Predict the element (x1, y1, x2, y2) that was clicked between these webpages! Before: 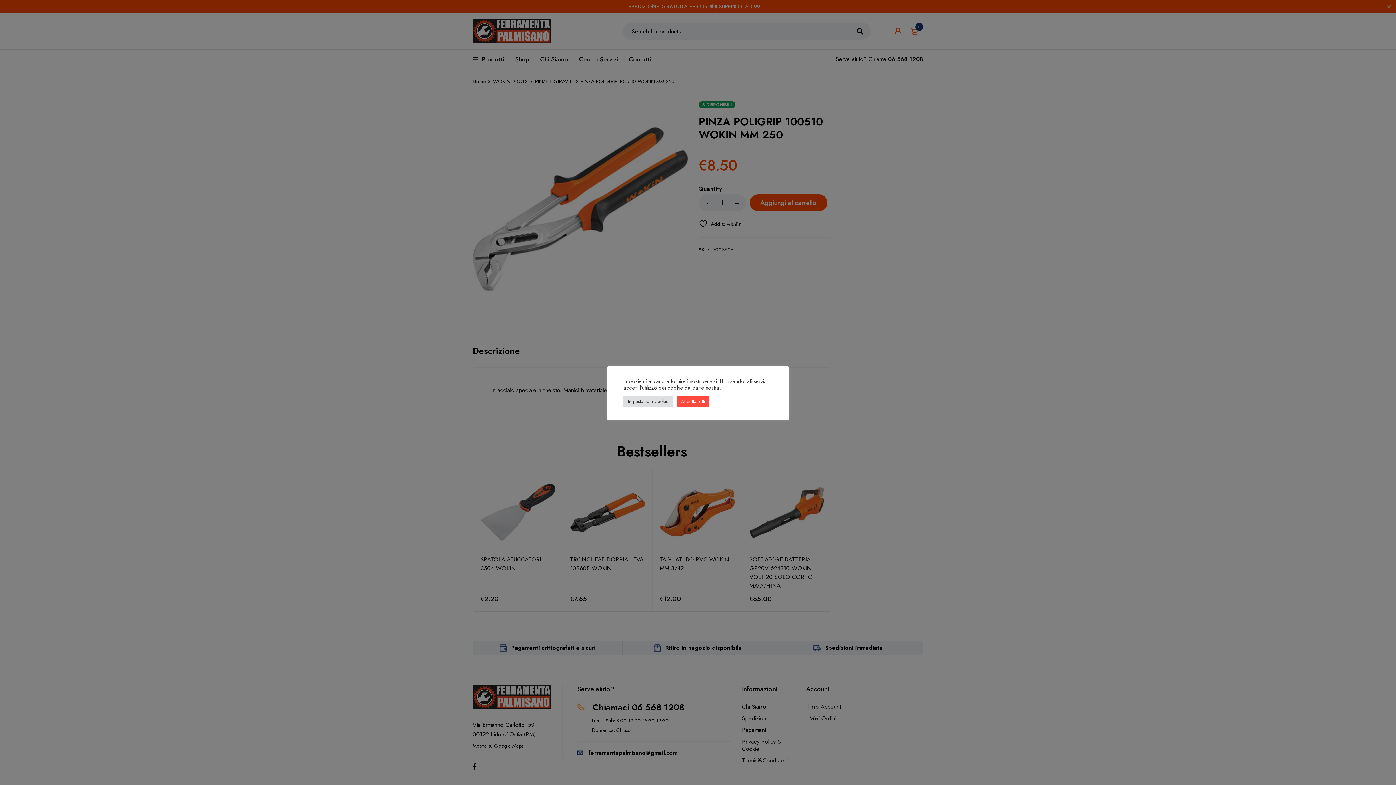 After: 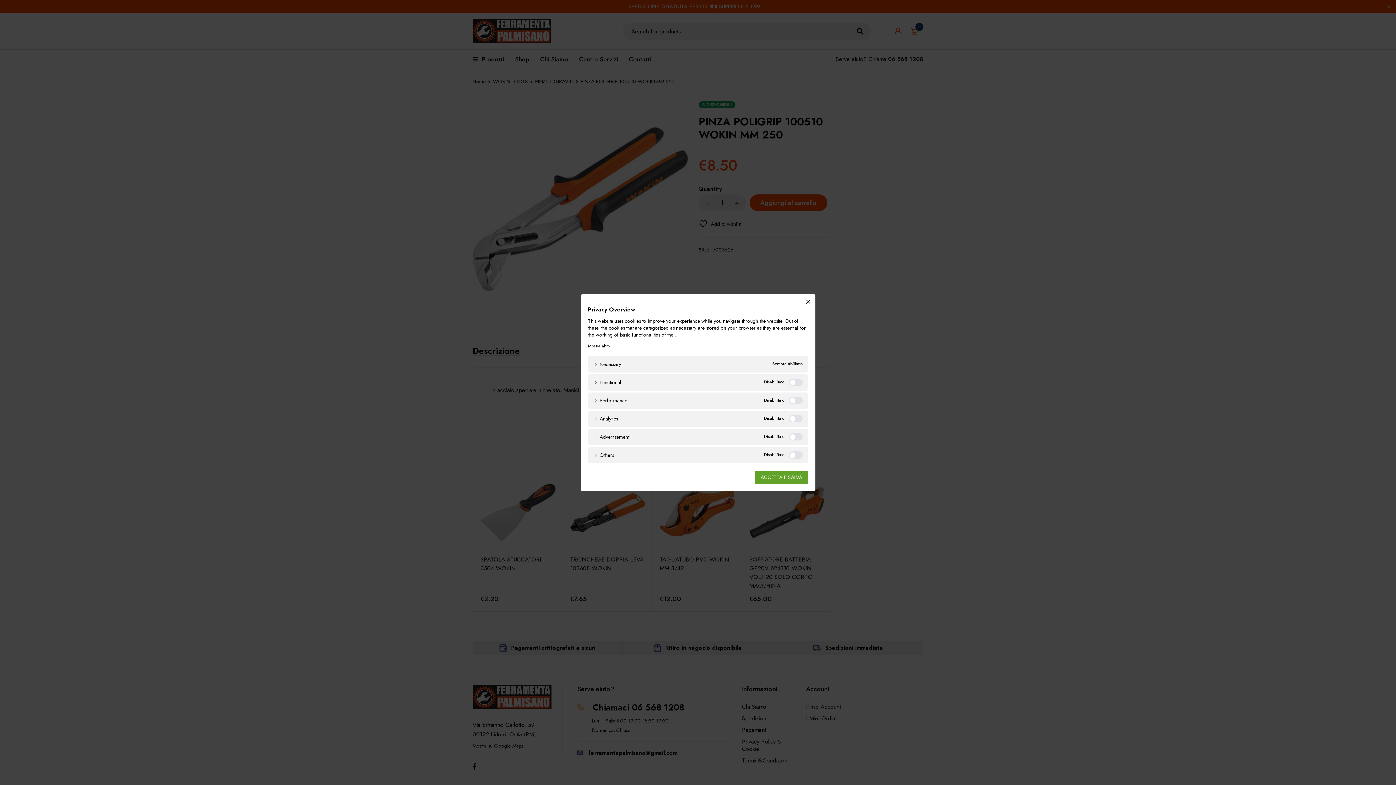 Action: bbox: (623, 395, 673, 407) label: Impostazioni Cookie